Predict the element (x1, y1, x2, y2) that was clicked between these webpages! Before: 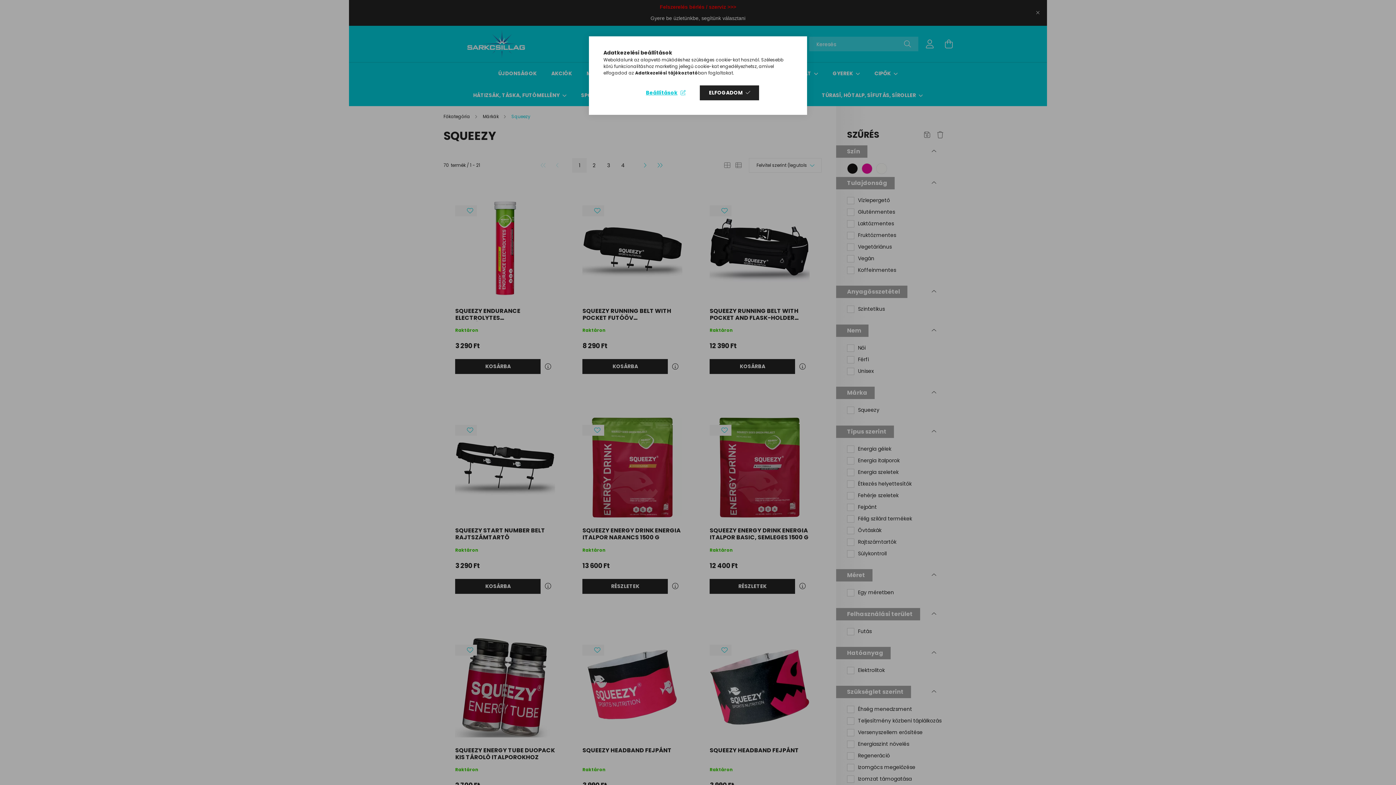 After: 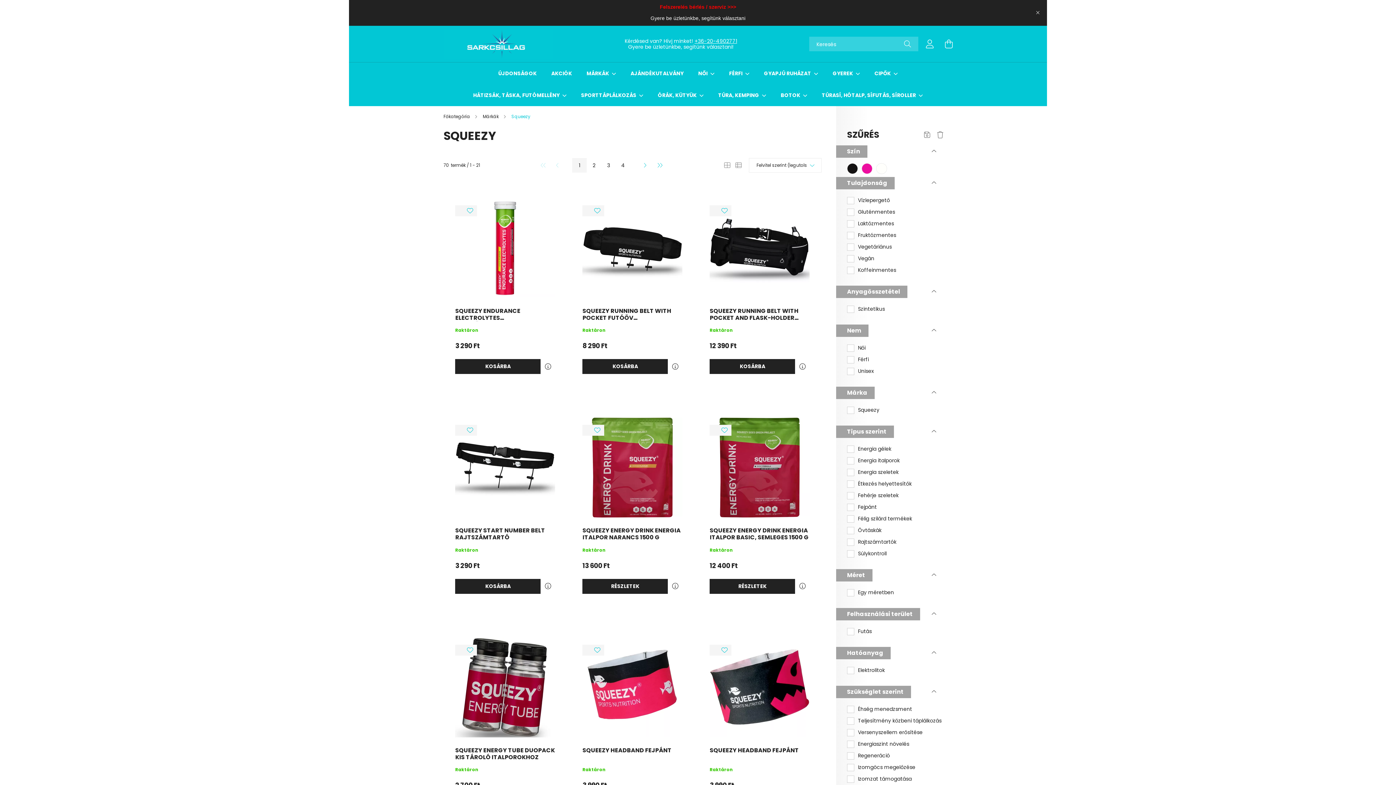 Action: bbox: (700, 85, 759, 100) label: ELFOGADOM